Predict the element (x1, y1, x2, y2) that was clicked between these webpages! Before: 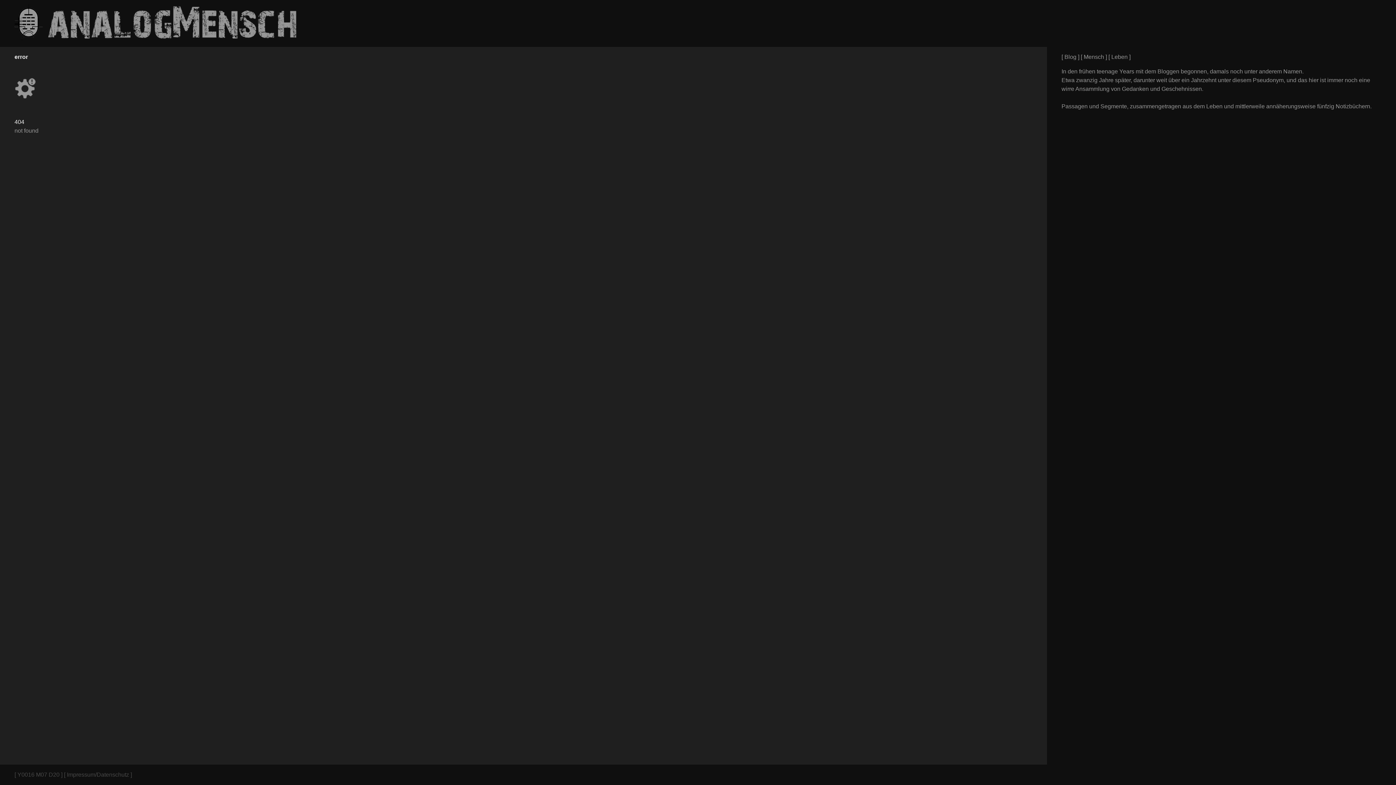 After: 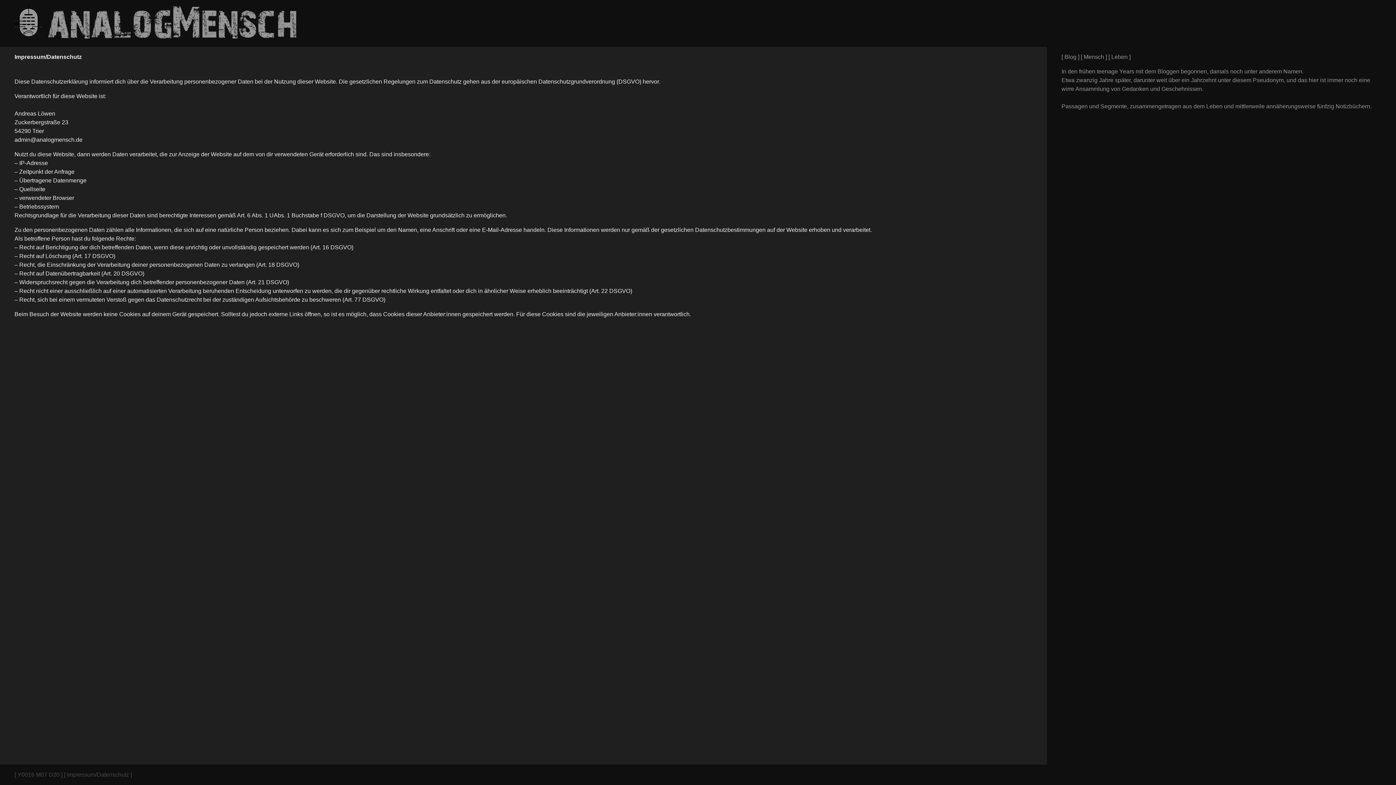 Action: bbox: (66, 772, 129, 778) label: Impressum/Datenschutz